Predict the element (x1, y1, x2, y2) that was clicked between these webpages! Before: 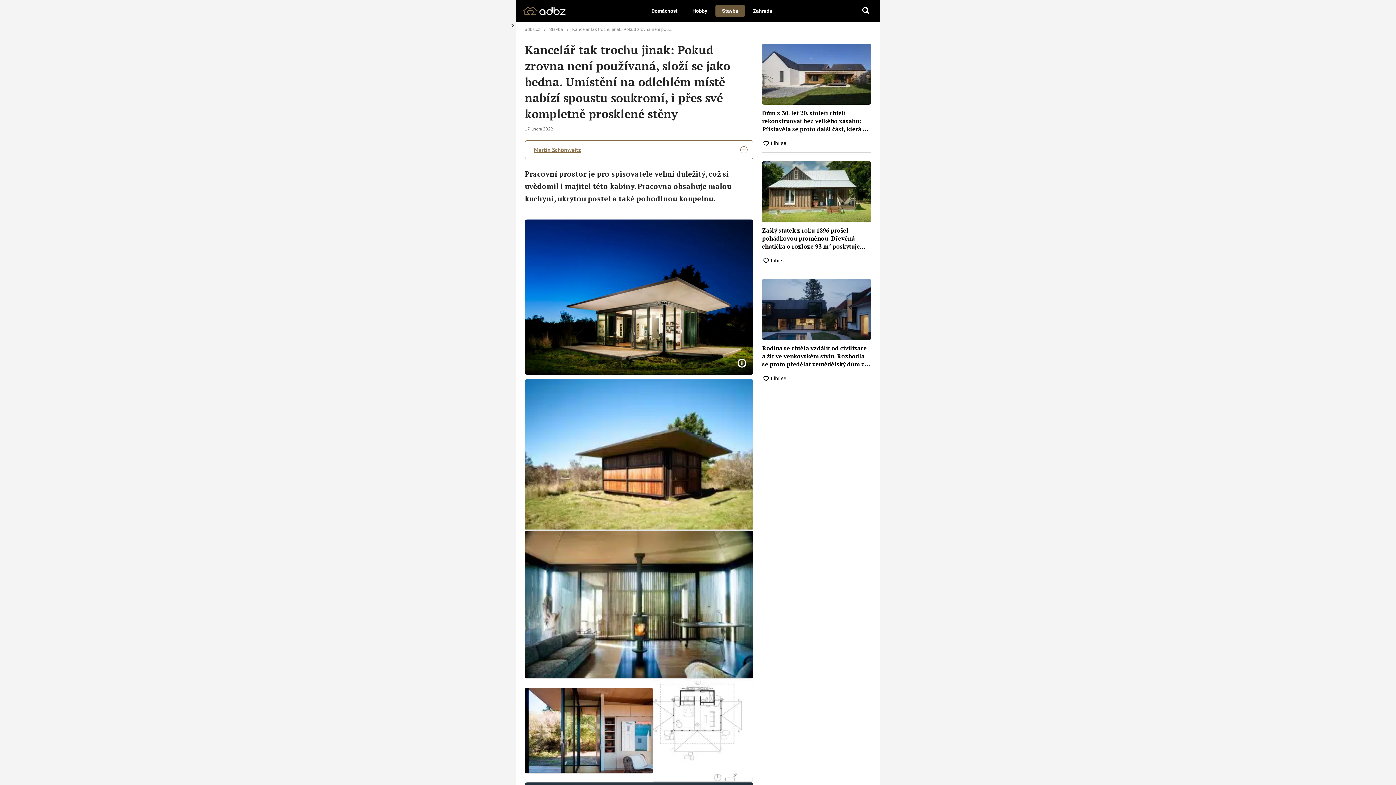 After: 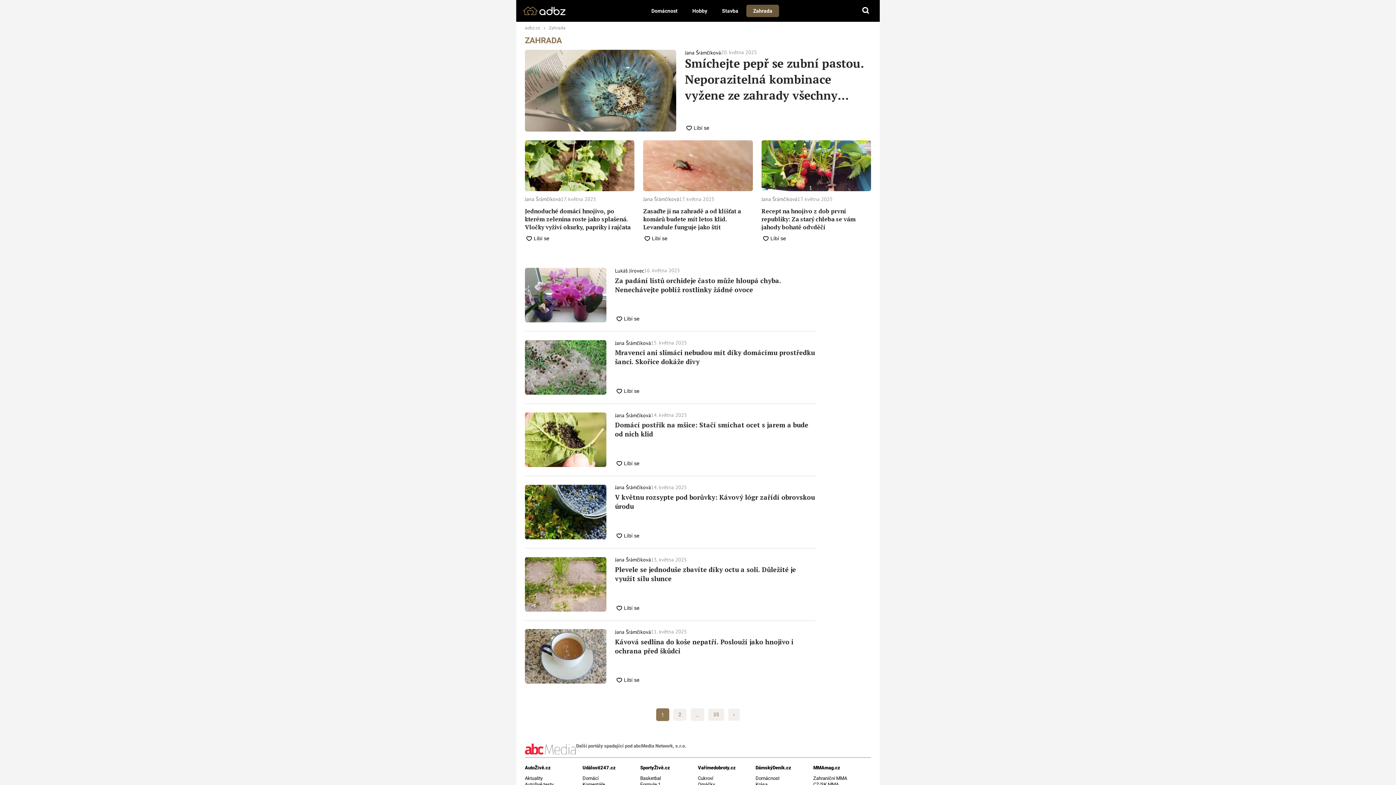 Action: bbox: (746, 4, 779, 17) label: Zahrada